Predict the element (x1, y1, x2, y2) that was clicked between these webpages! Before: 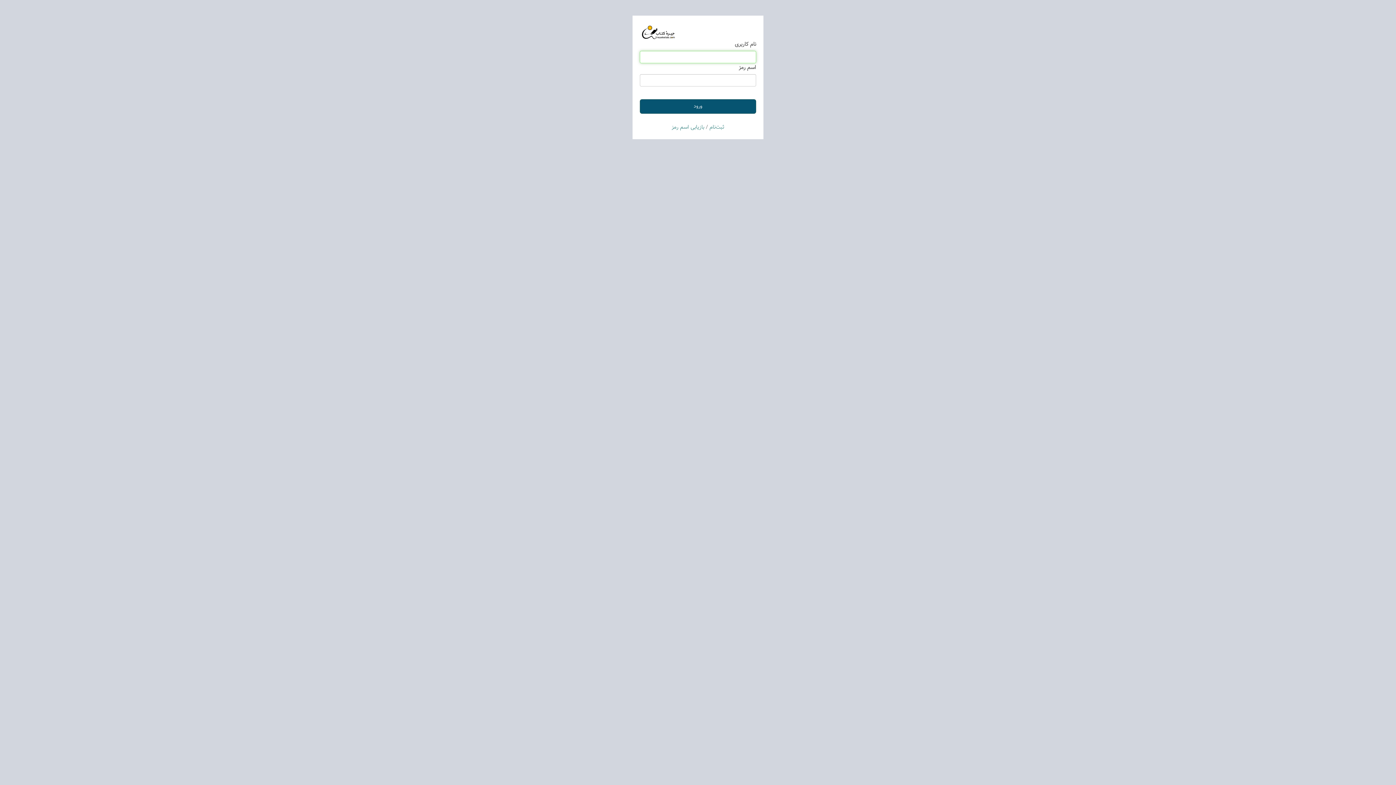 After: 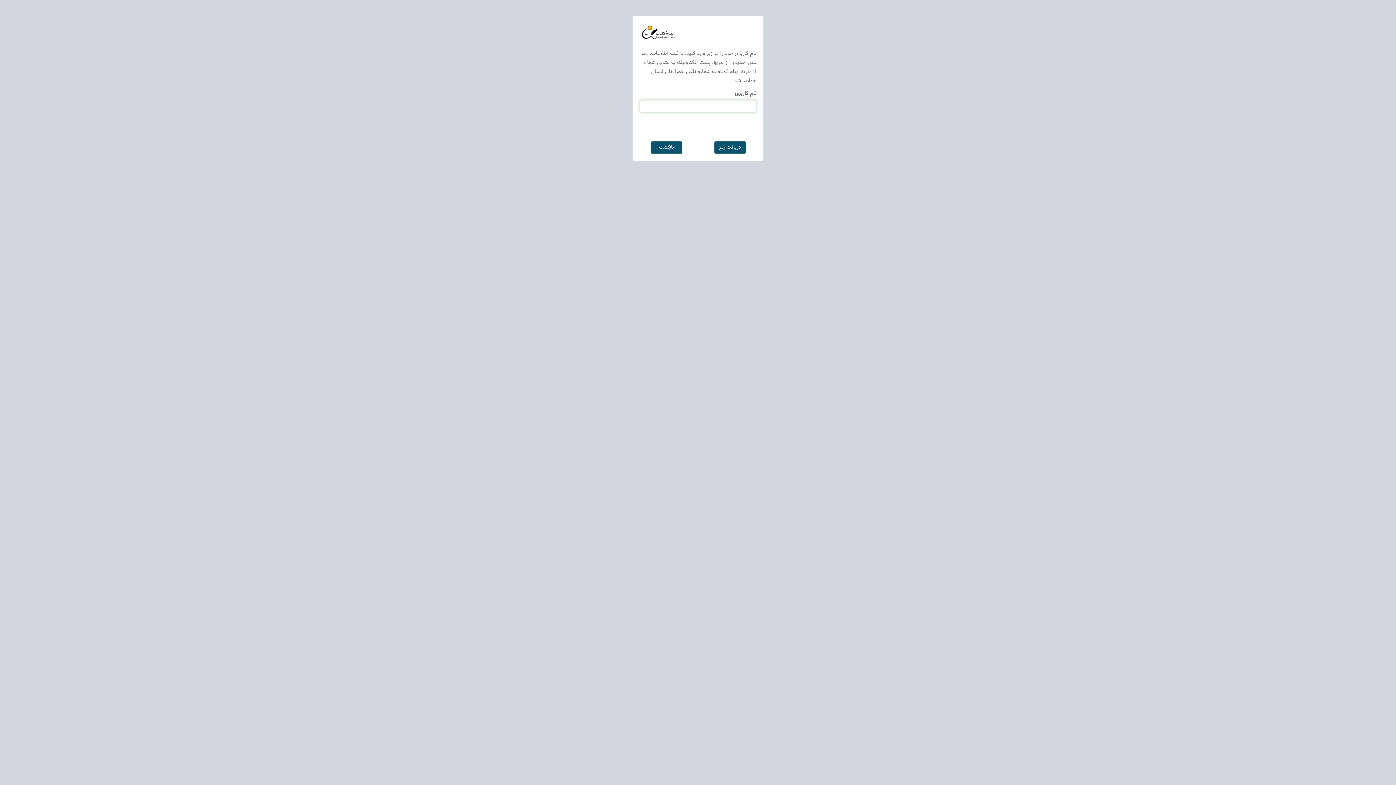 Action: bbox: (671, 123, 704, 131) label: بازیابی اسم رمز